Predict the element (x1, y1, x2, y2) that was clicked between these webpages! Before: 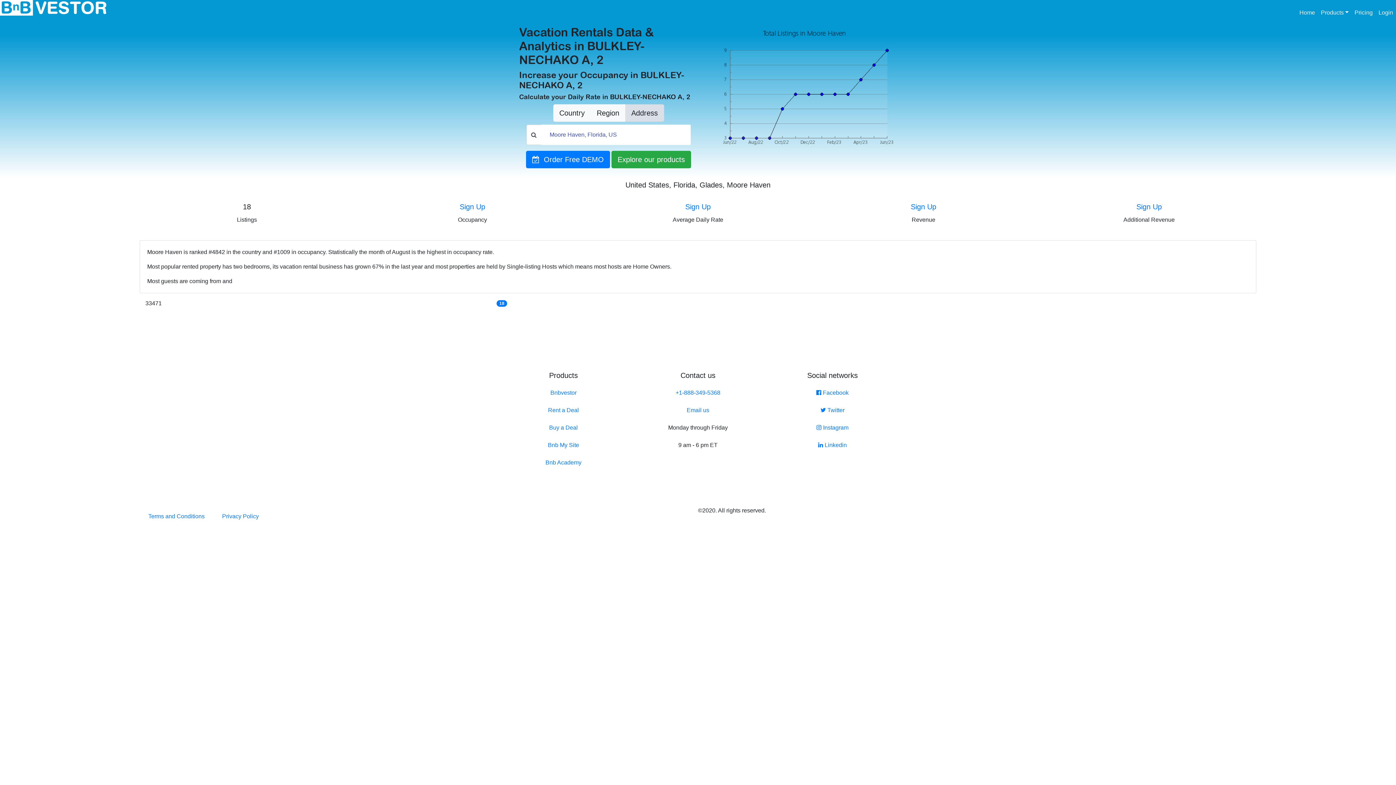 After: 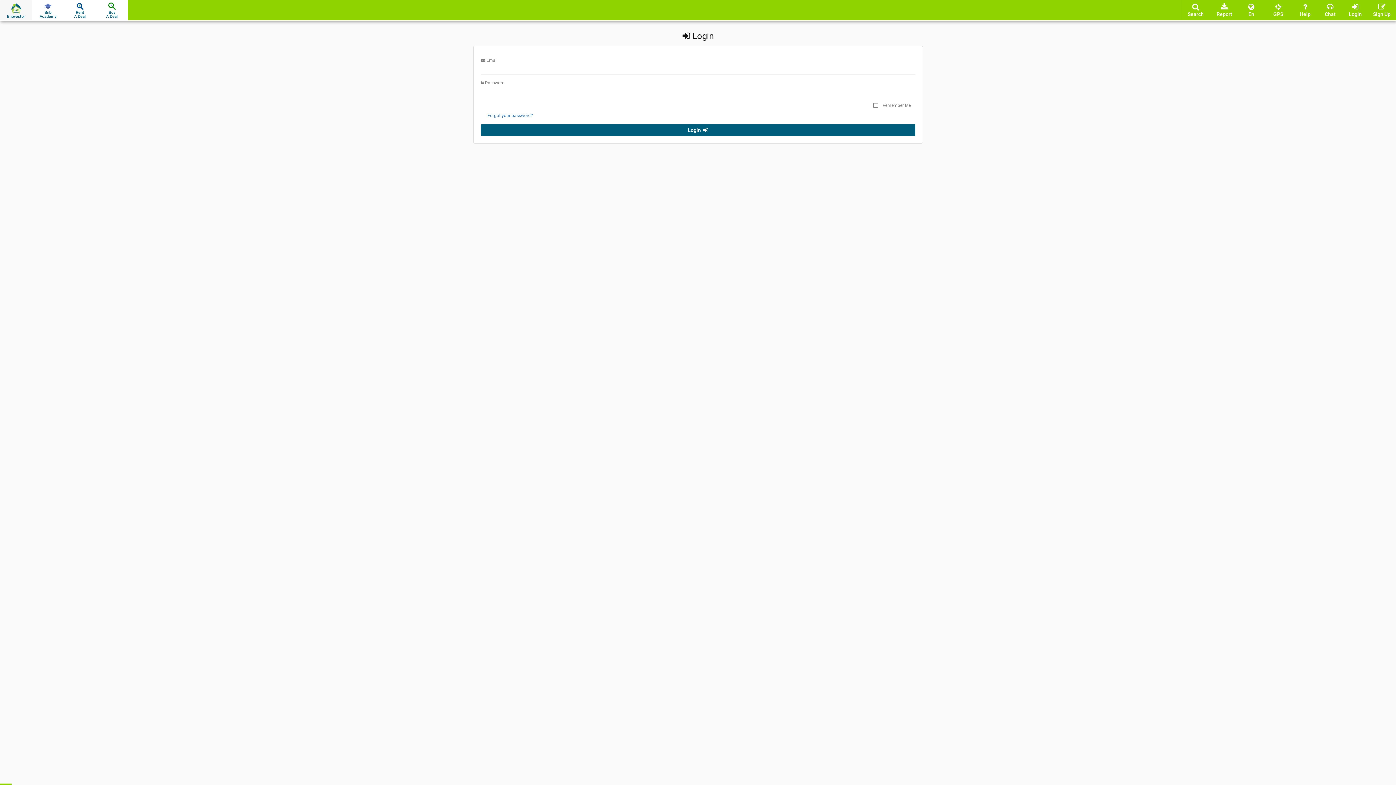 Action: bbox: (1376, 5, 1396, 20) label: Login